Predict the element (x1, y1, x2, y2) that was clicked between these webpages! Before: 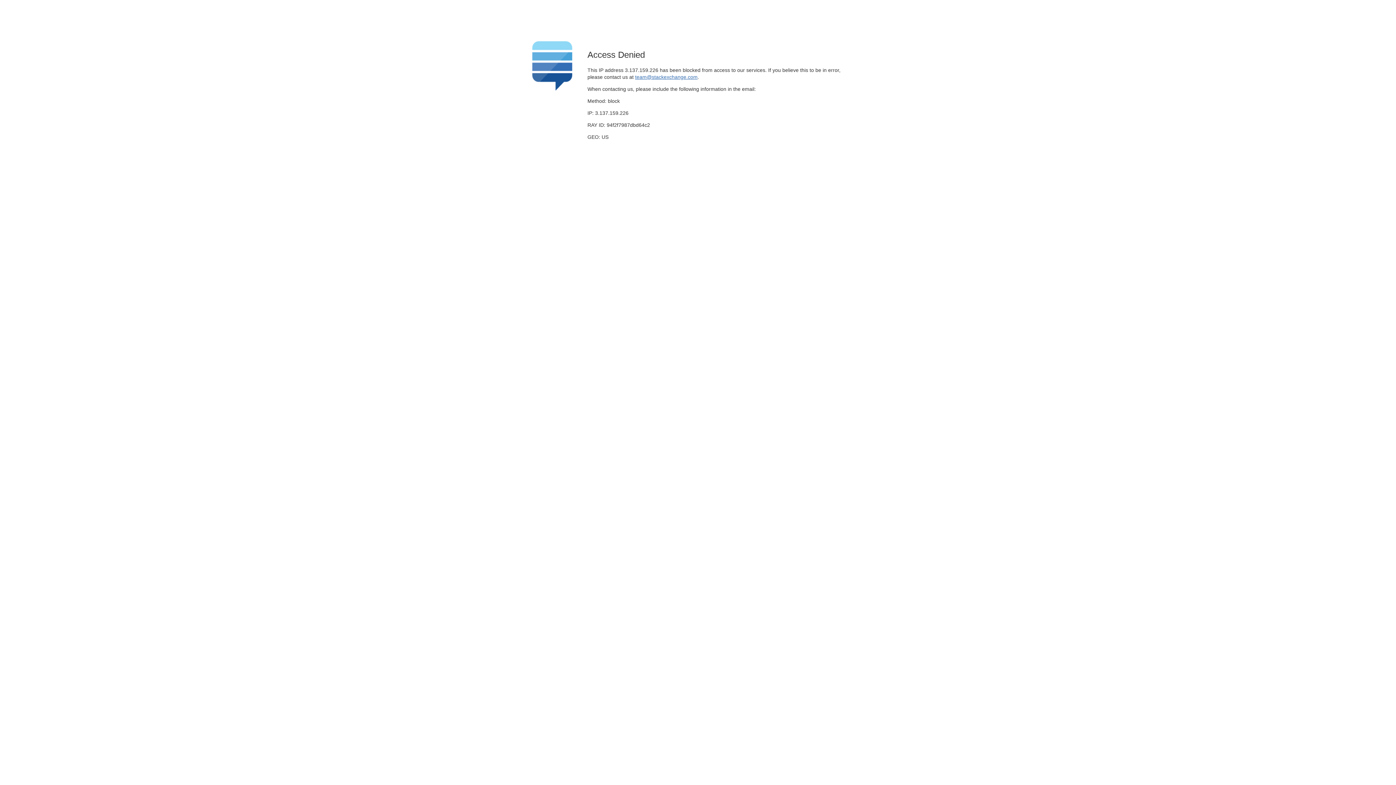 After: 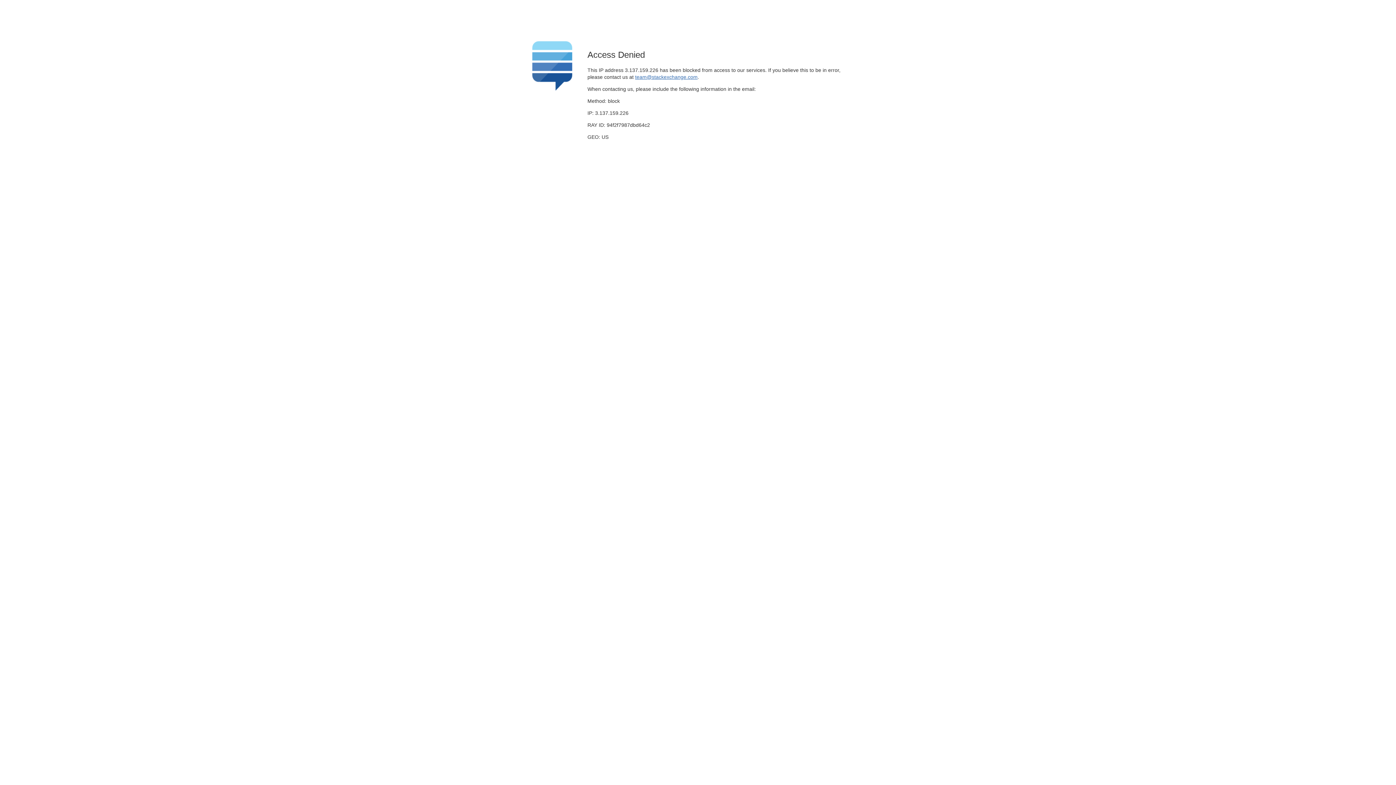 Action: bbox: (635, 74, 697, 79) label: team@stackexchange.com